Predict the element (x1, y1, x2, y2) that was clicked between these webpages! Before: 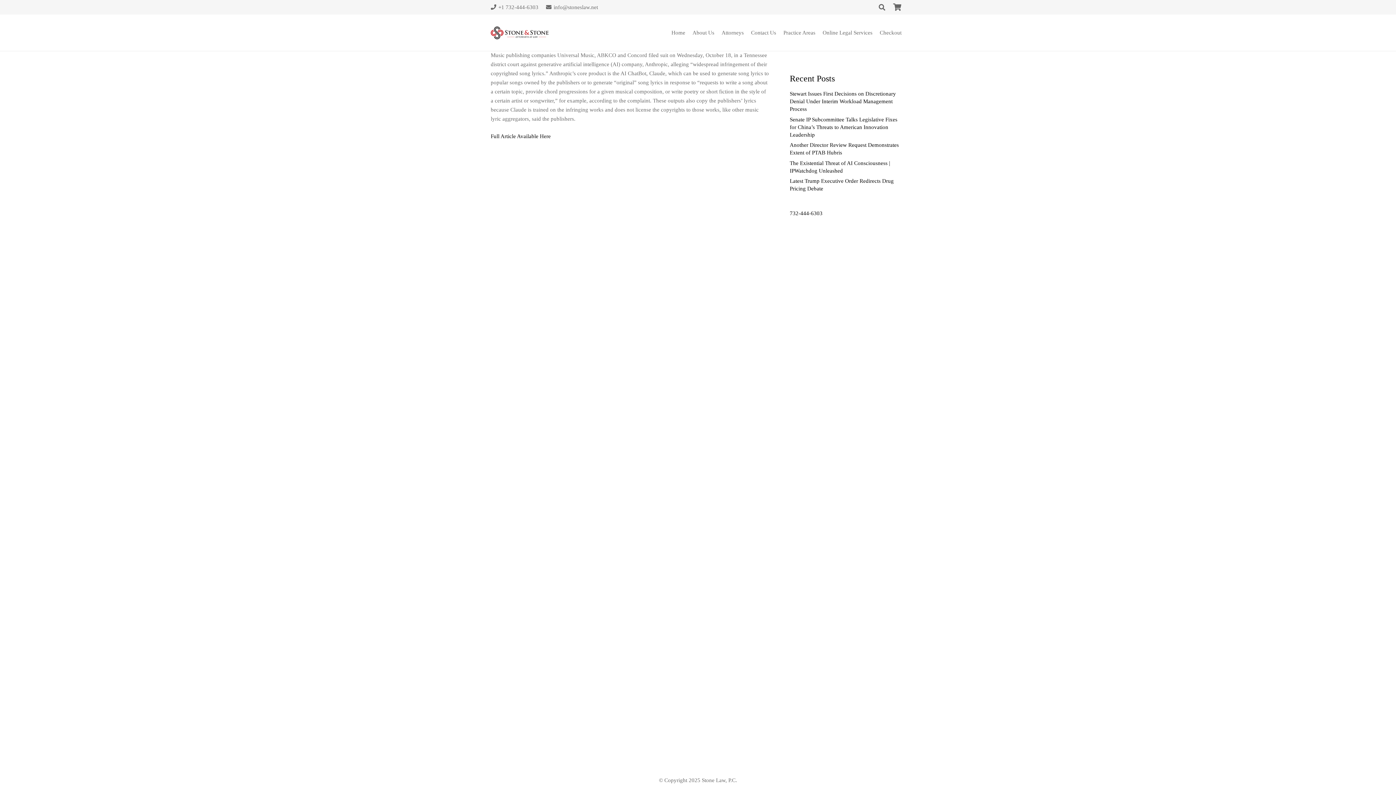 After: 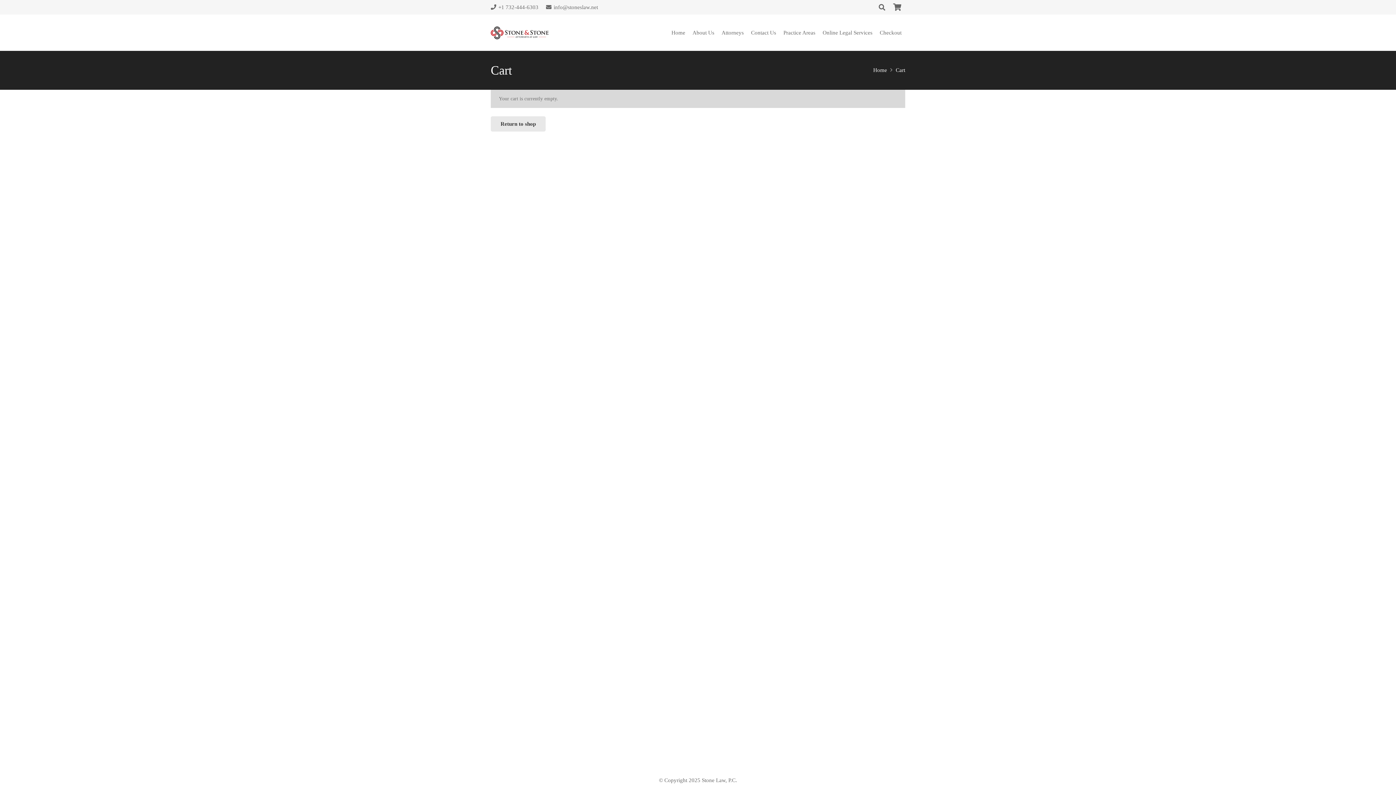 Action: label: Checkout bbox: (876, 23, 905, 41)